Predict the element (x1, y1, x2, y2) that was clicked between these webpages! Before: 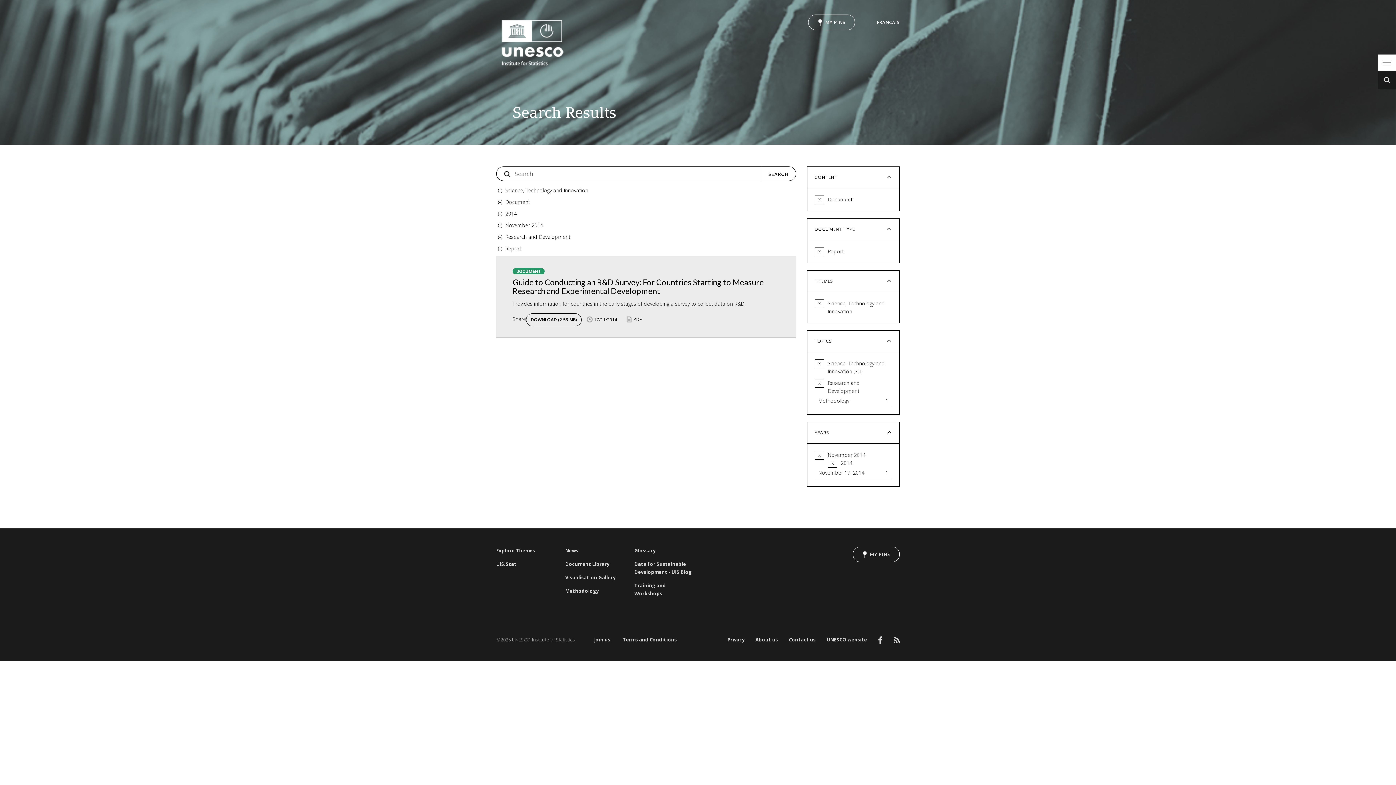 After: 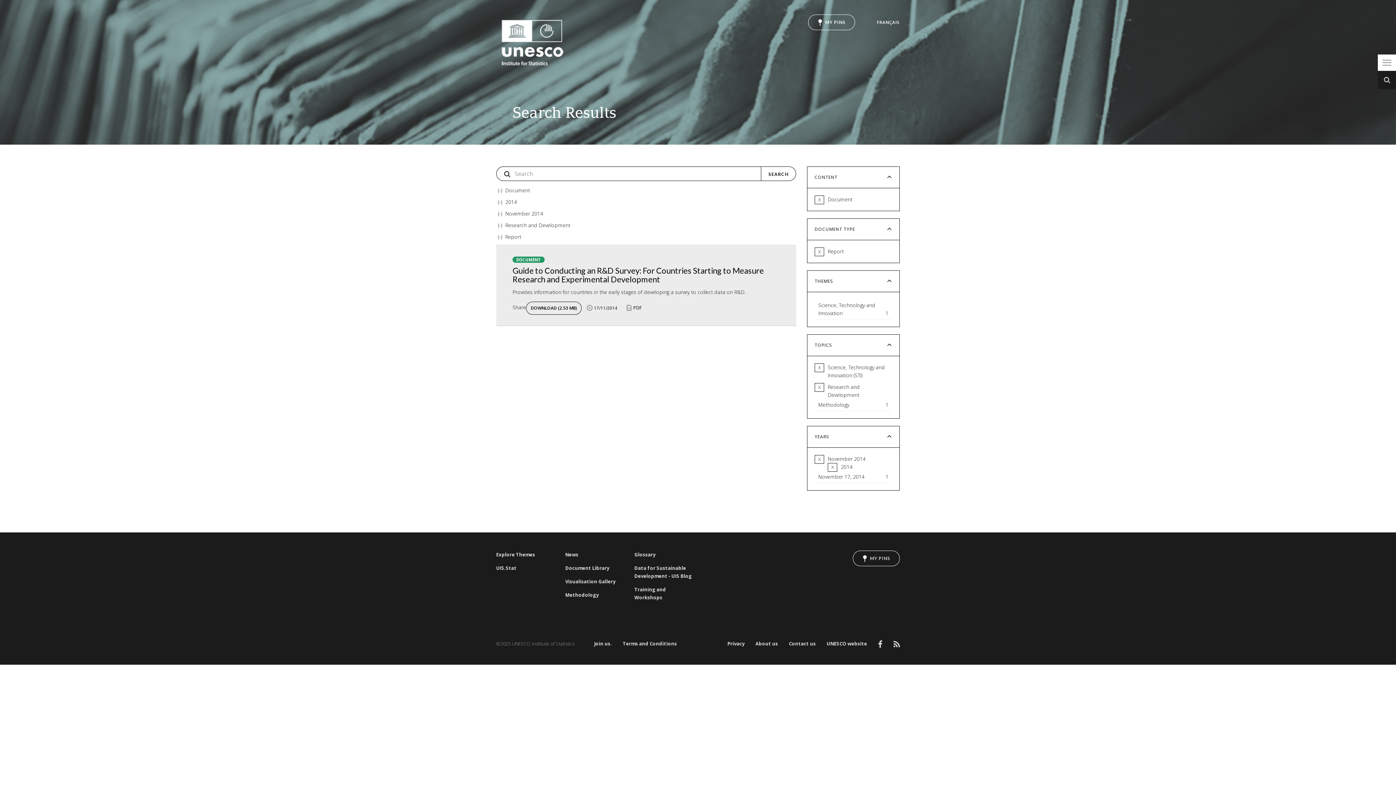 Action: label: X
Remove Science, Technology and Innovation filter bbox: (814, 299, 824, 308)